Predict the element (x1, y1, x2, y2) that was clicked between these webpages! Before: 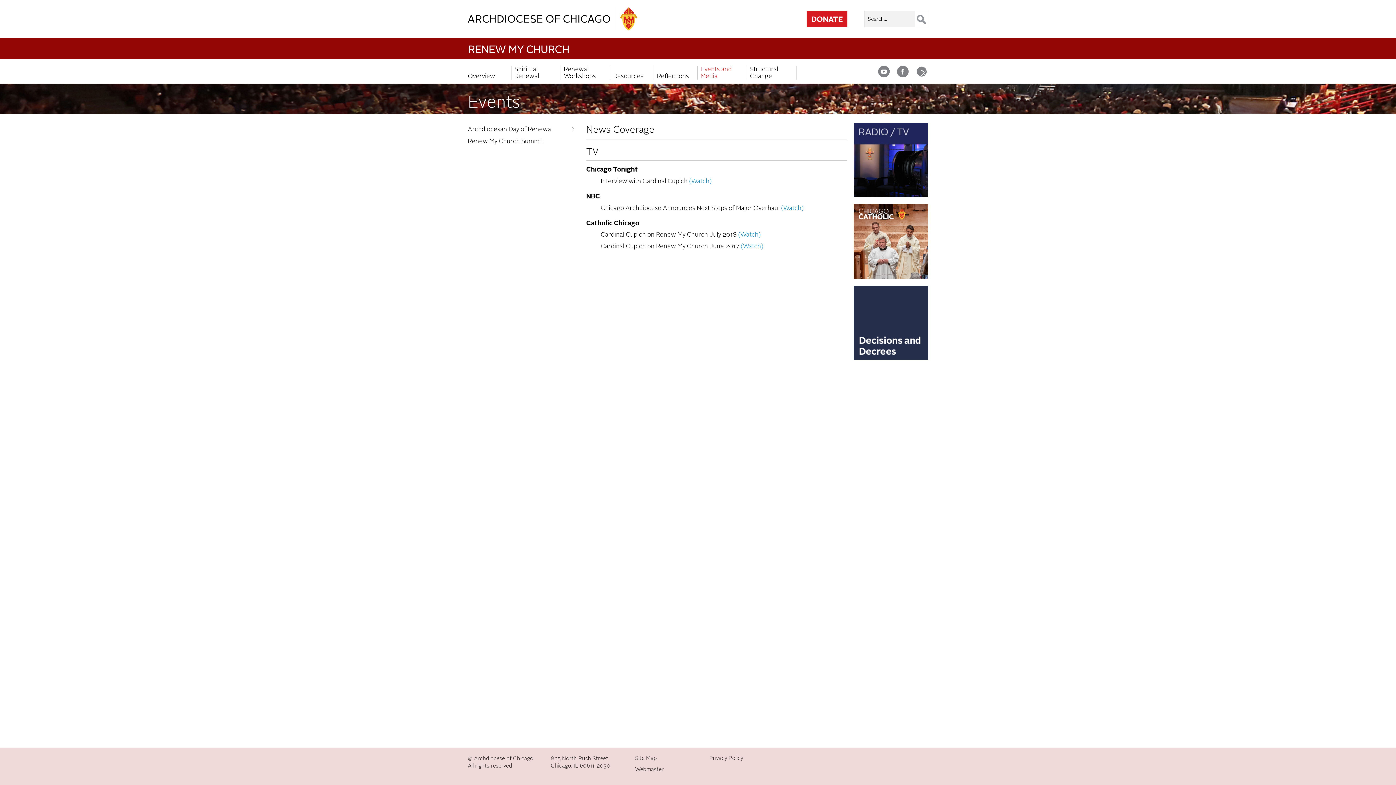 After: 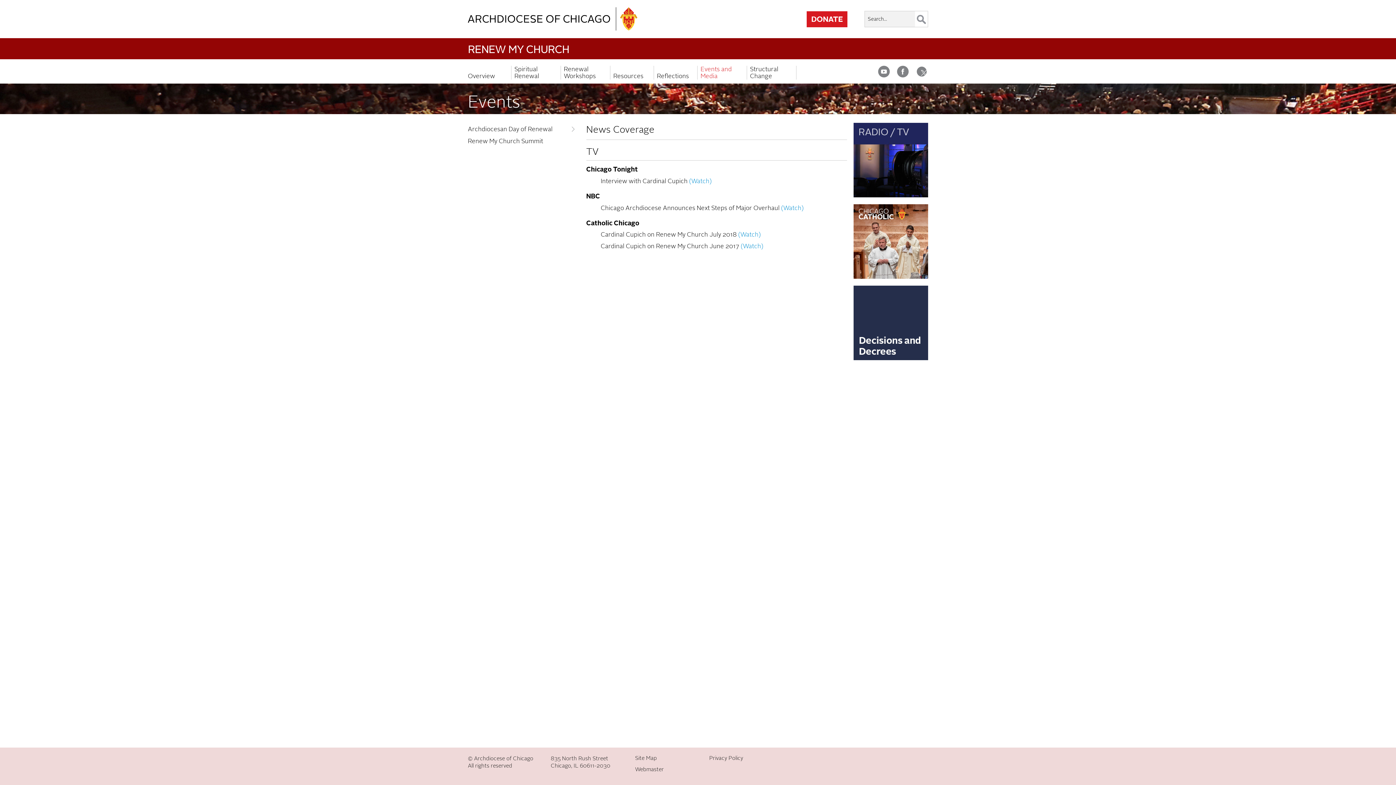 Action: bbox: (689, 177, 711, 185) label: (Watch)